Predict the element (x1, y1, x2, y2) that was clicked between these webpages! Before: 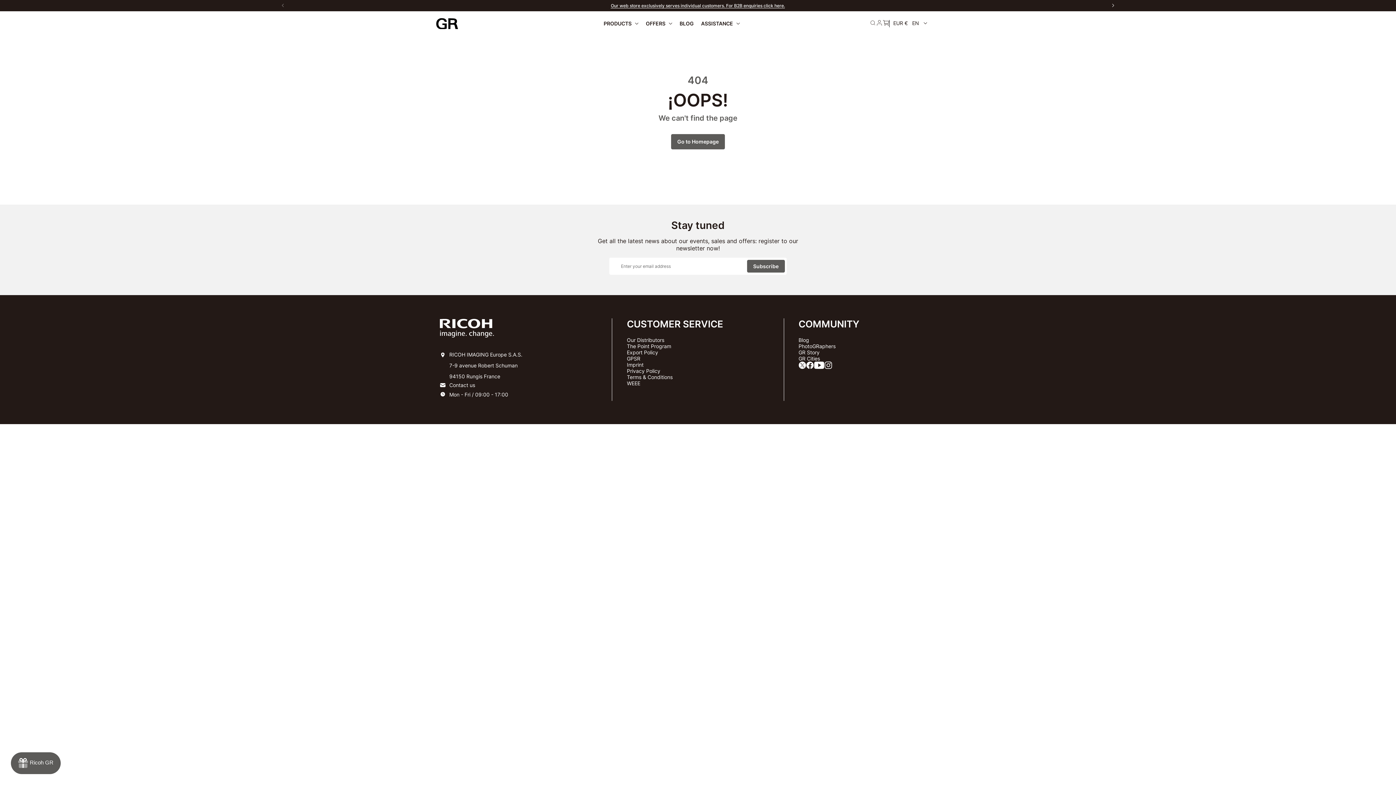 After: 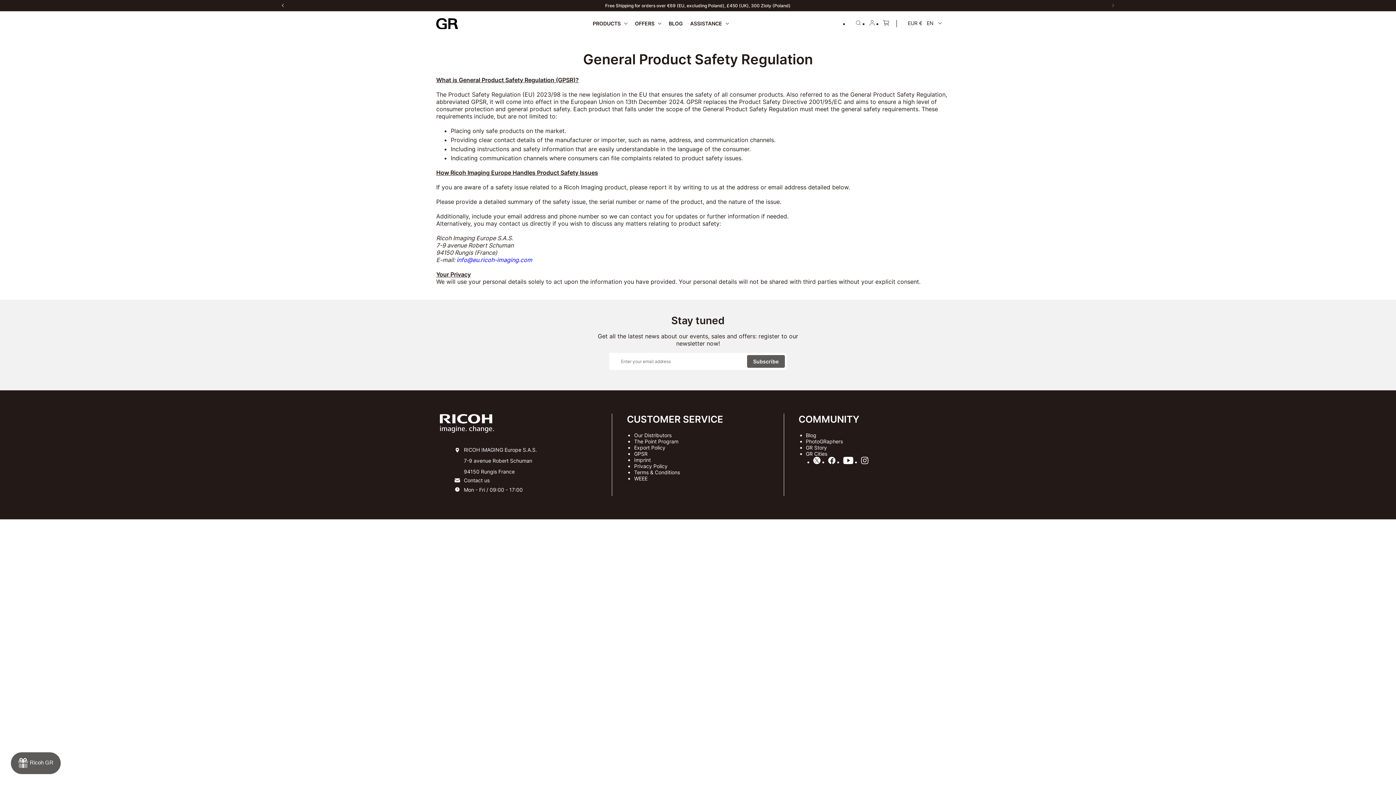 Action: label: GPSR bbox: (627, 355, 640, 361)